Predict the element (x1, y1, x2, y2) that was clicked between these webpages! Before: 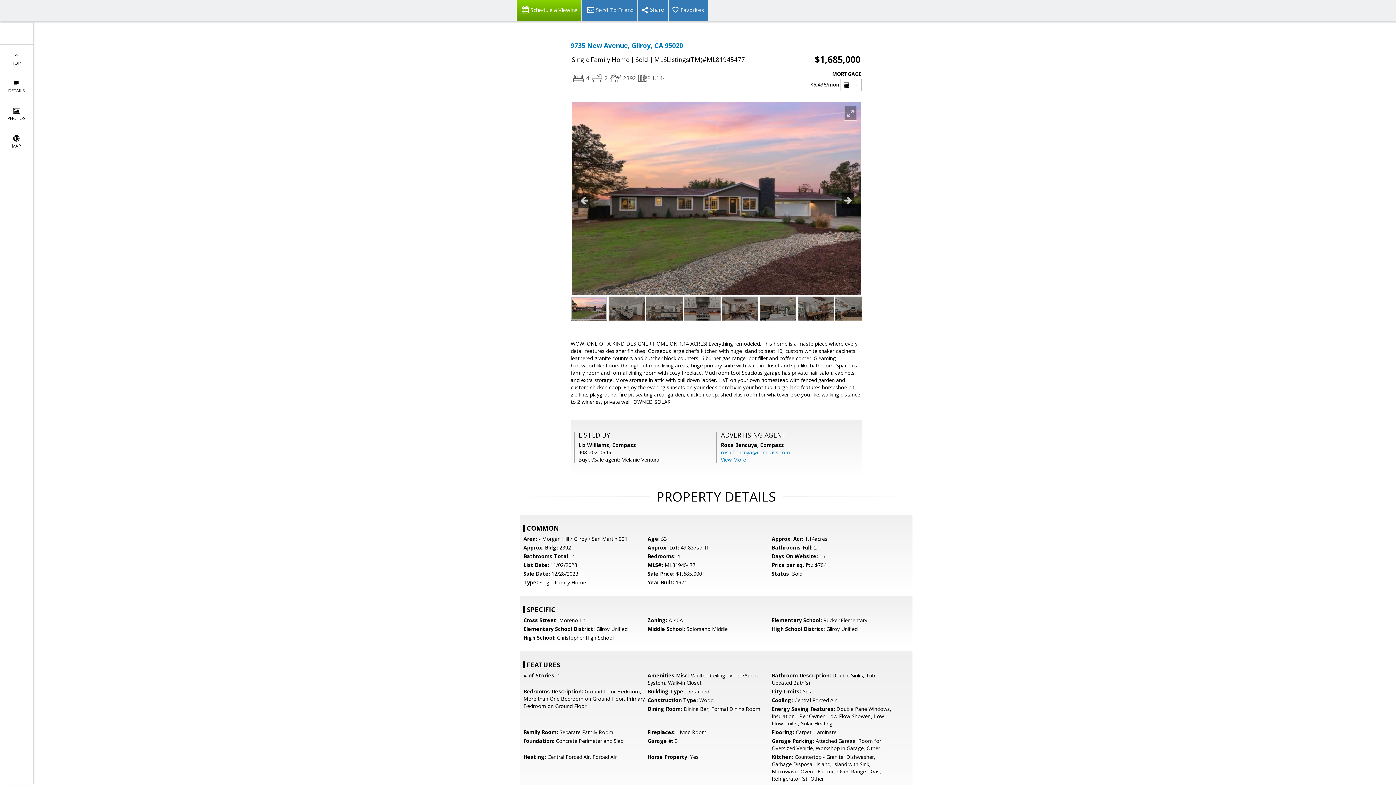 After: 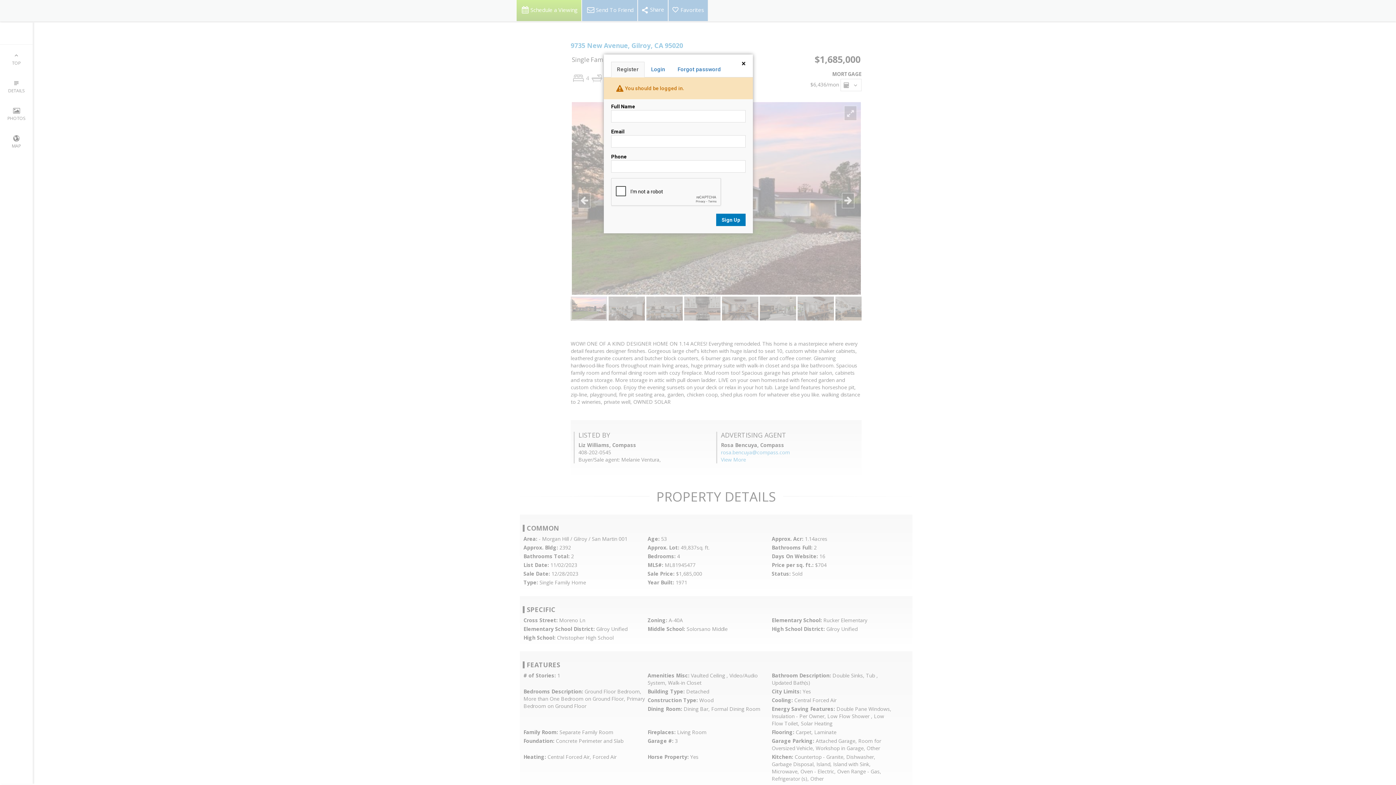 Action: bbox: (668, 0, 708, 21) label: Favorites